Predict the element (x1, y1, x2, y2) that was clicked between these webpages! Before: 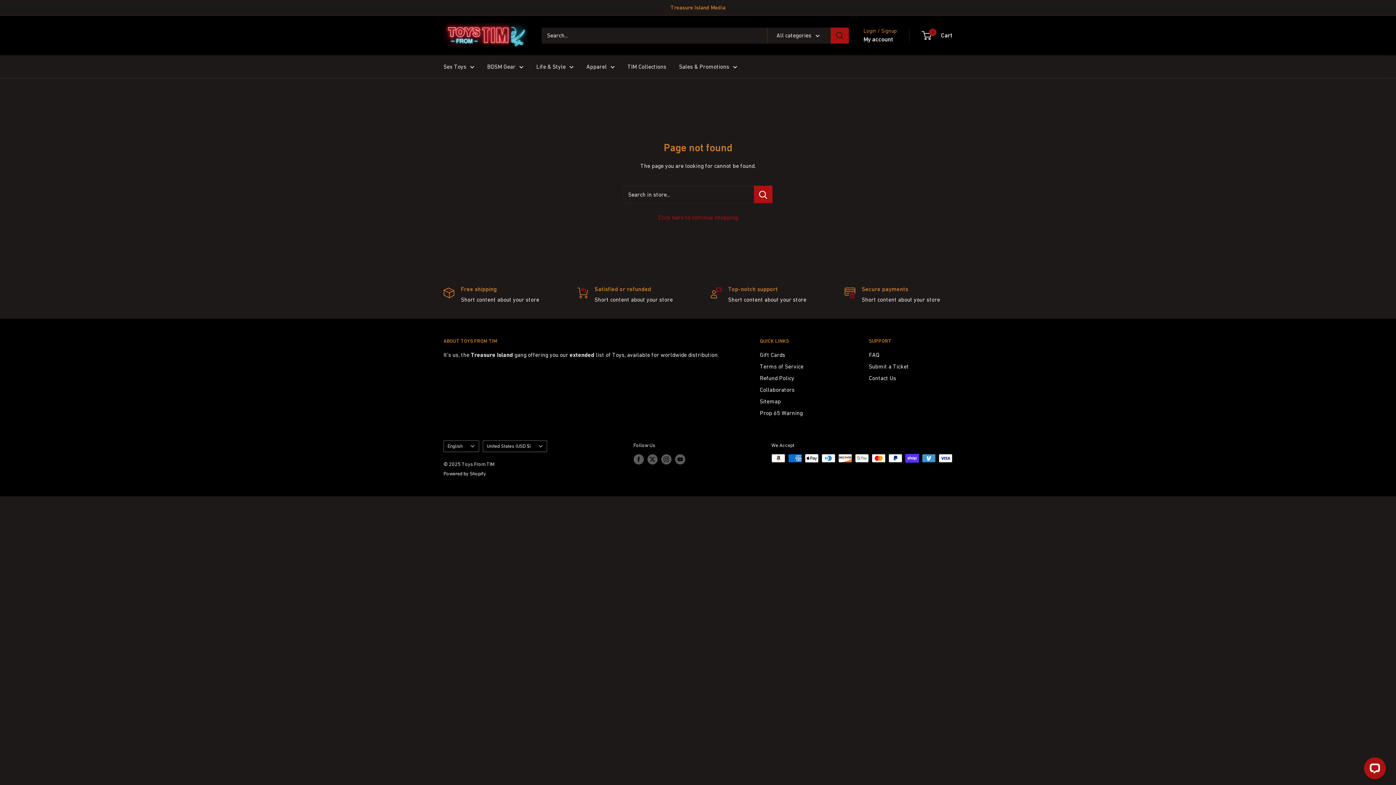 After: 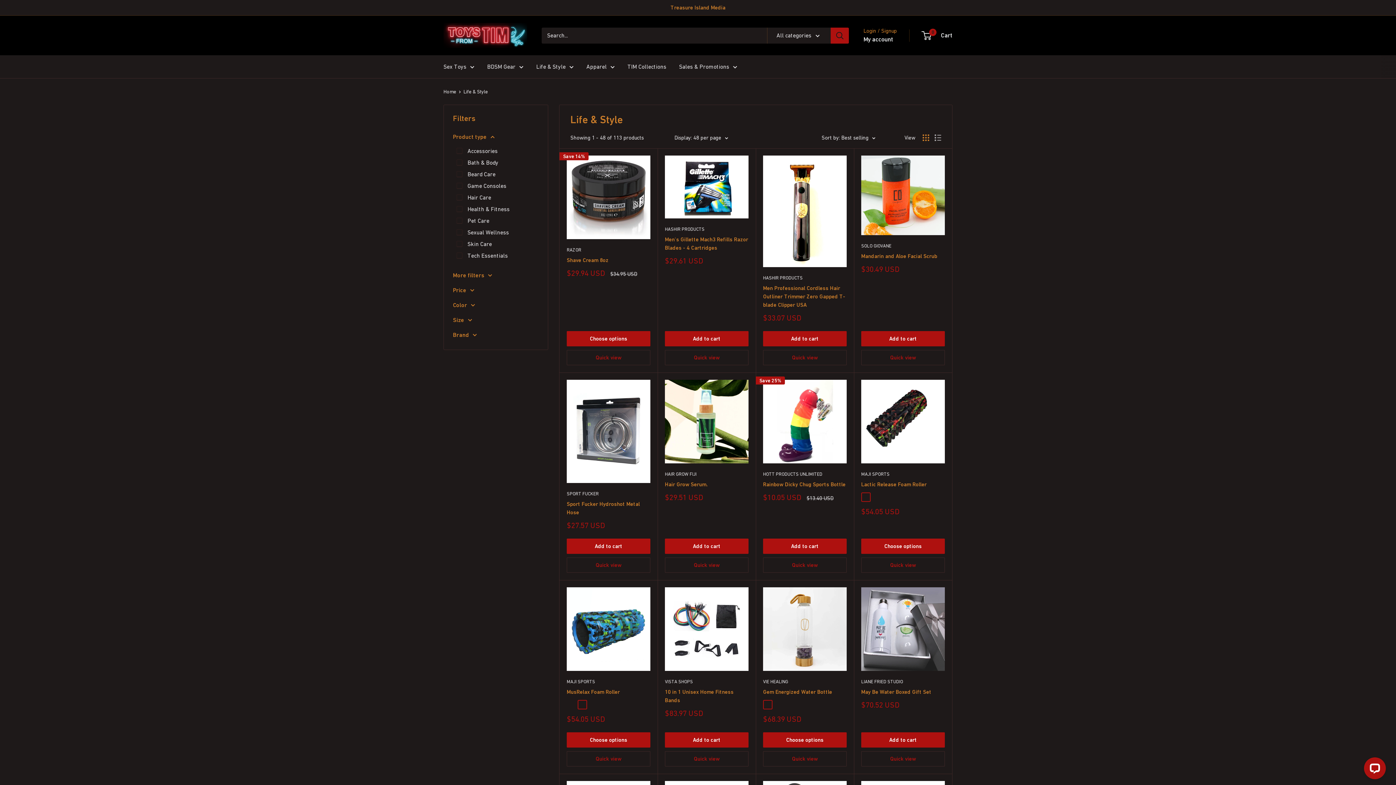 Action: bbox: (536, 61, 573, 72) label: Life & Style